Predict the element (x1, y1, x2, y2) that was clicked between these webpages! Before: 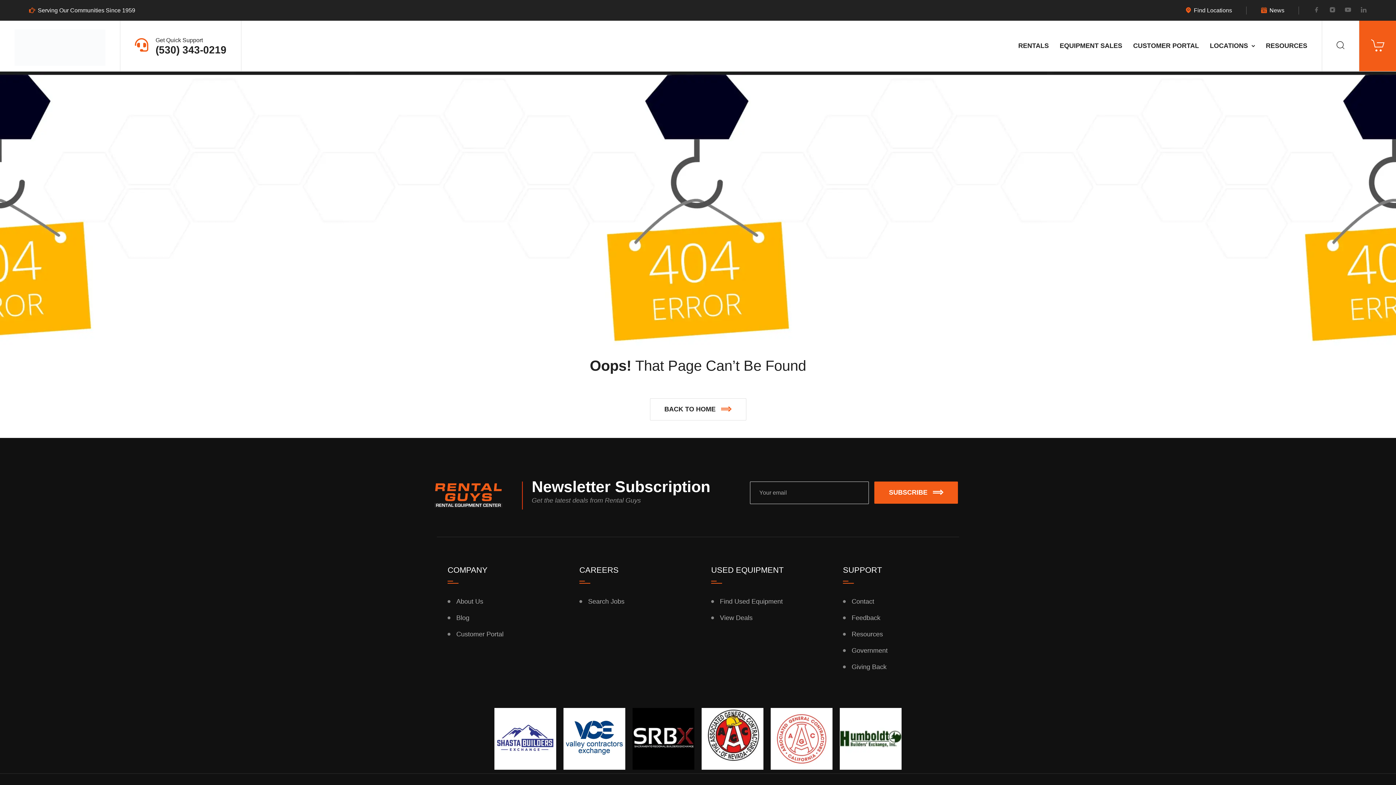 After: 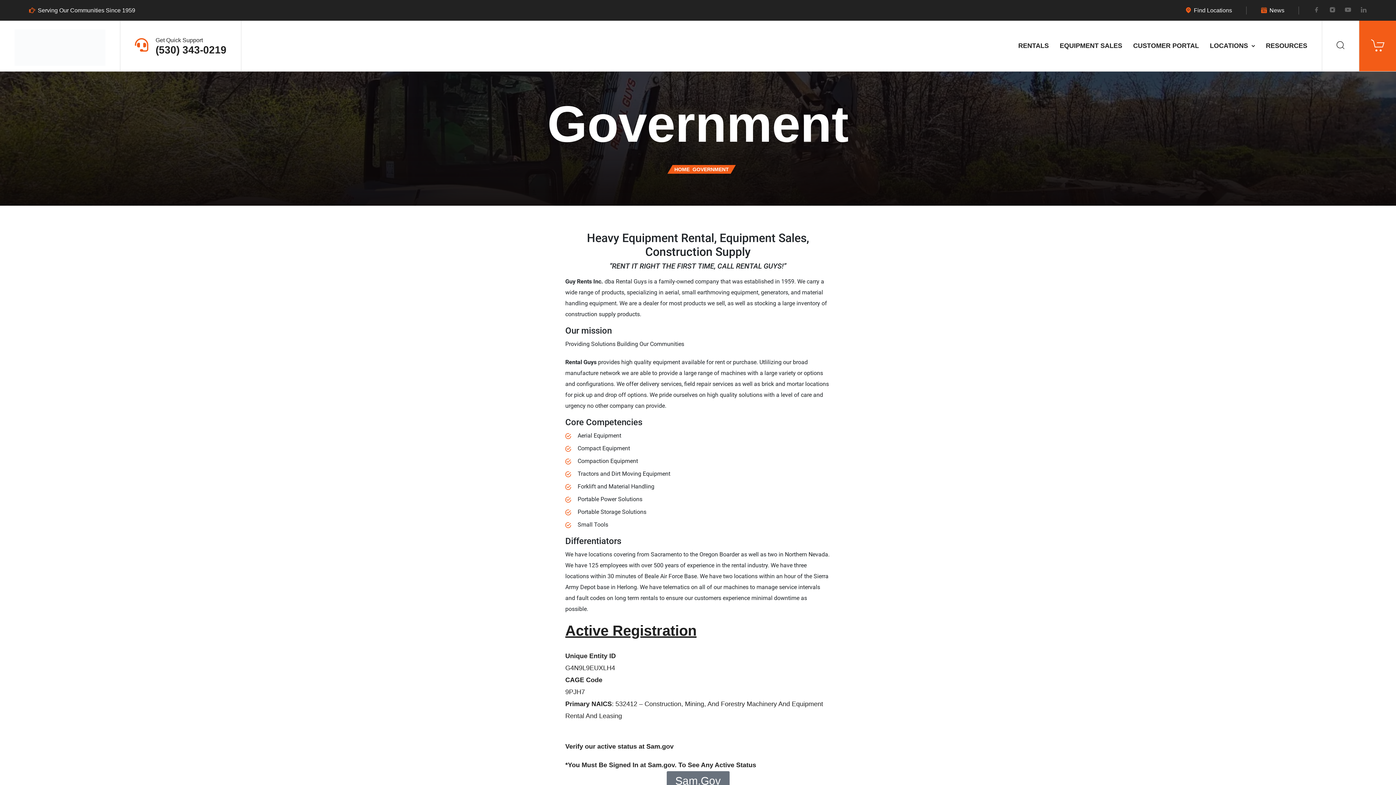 Action: bbox: (843, 646, 961, 655) label: Government